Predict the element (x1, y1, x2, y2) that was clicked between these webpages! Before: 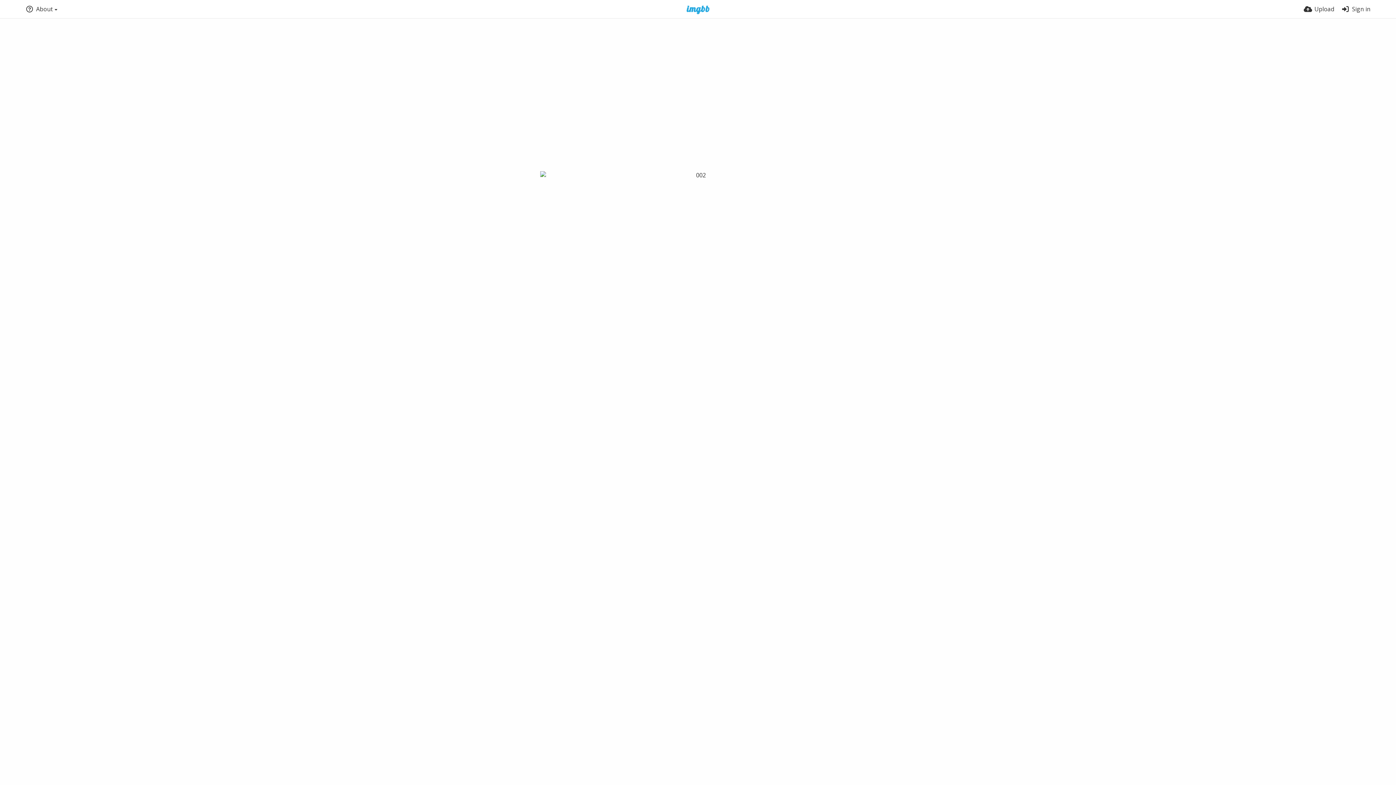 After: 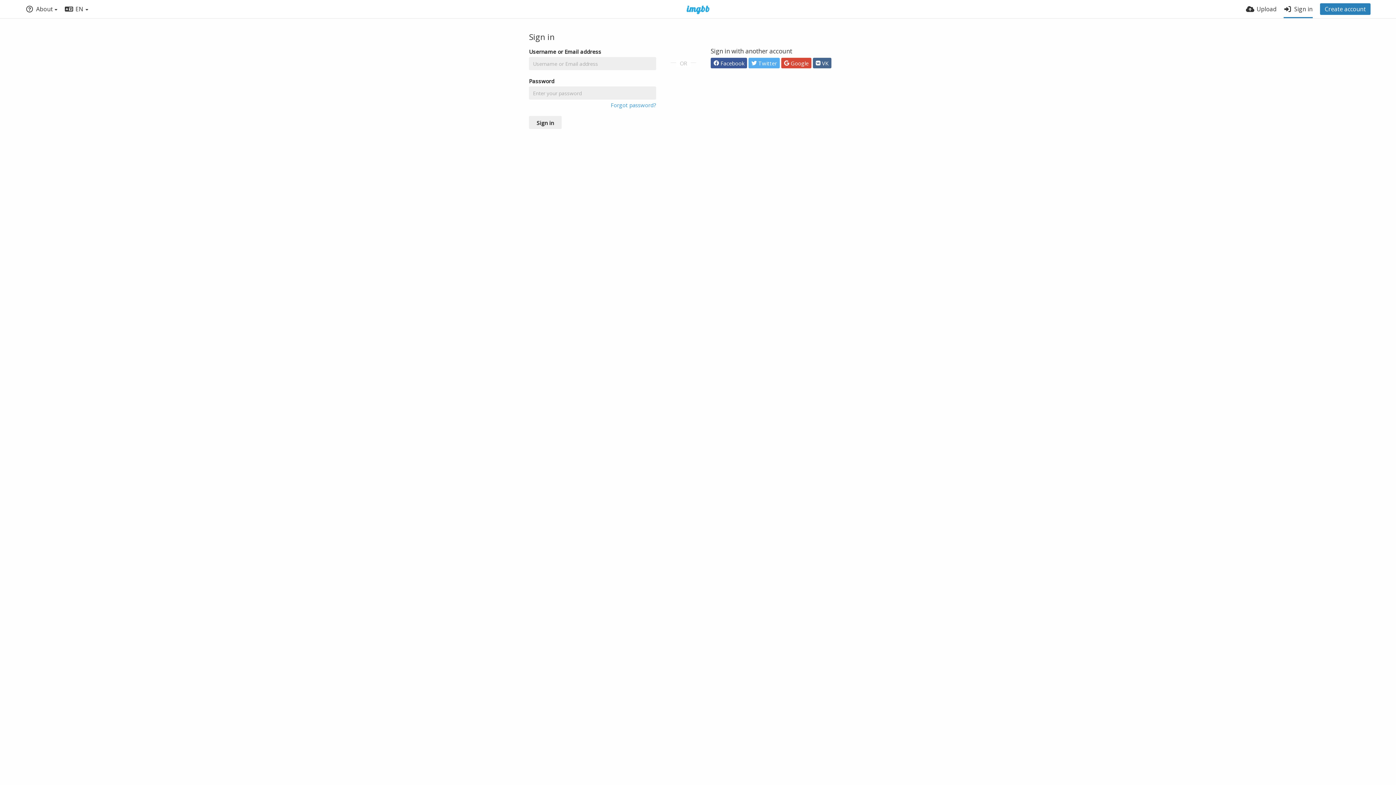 Action: label: Sign in bbox: (1341, 0, 1370, 18)